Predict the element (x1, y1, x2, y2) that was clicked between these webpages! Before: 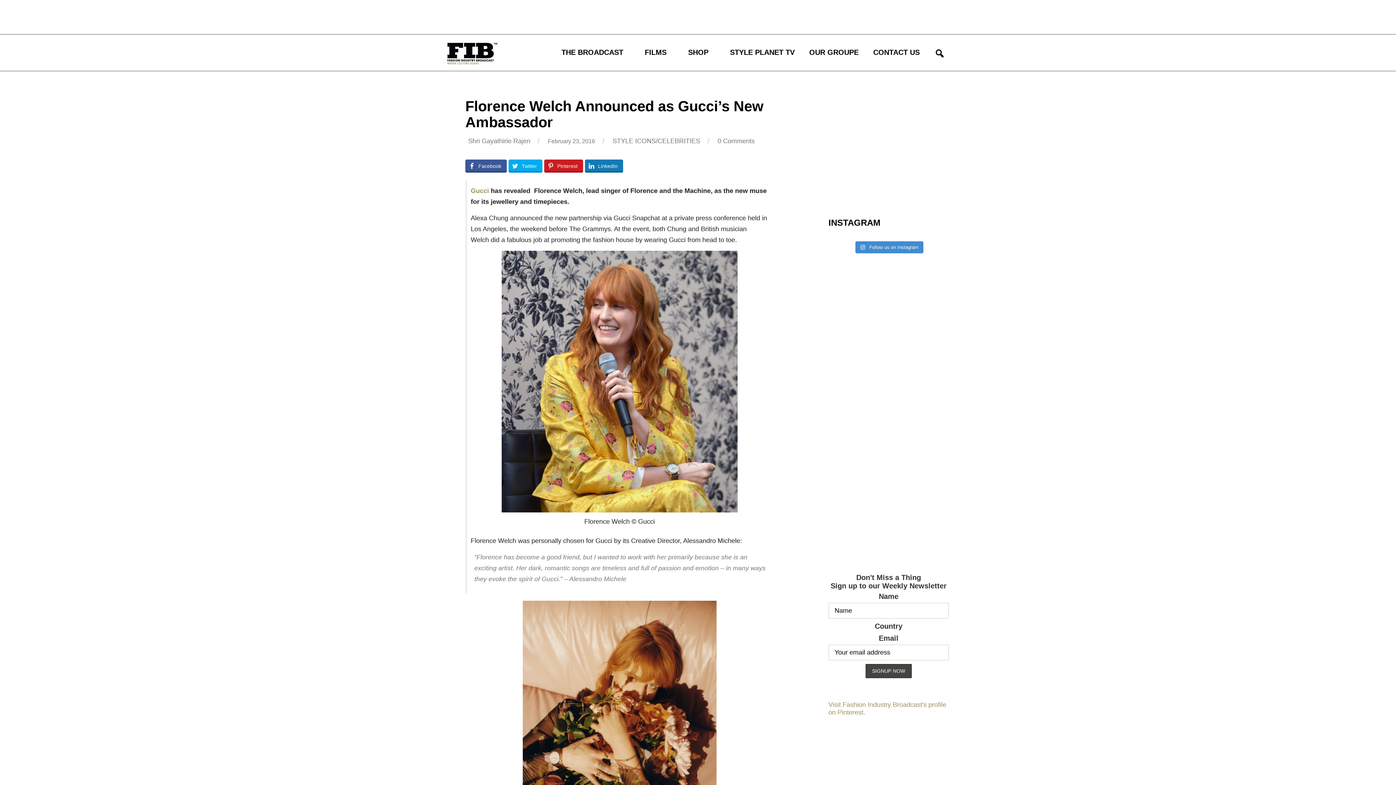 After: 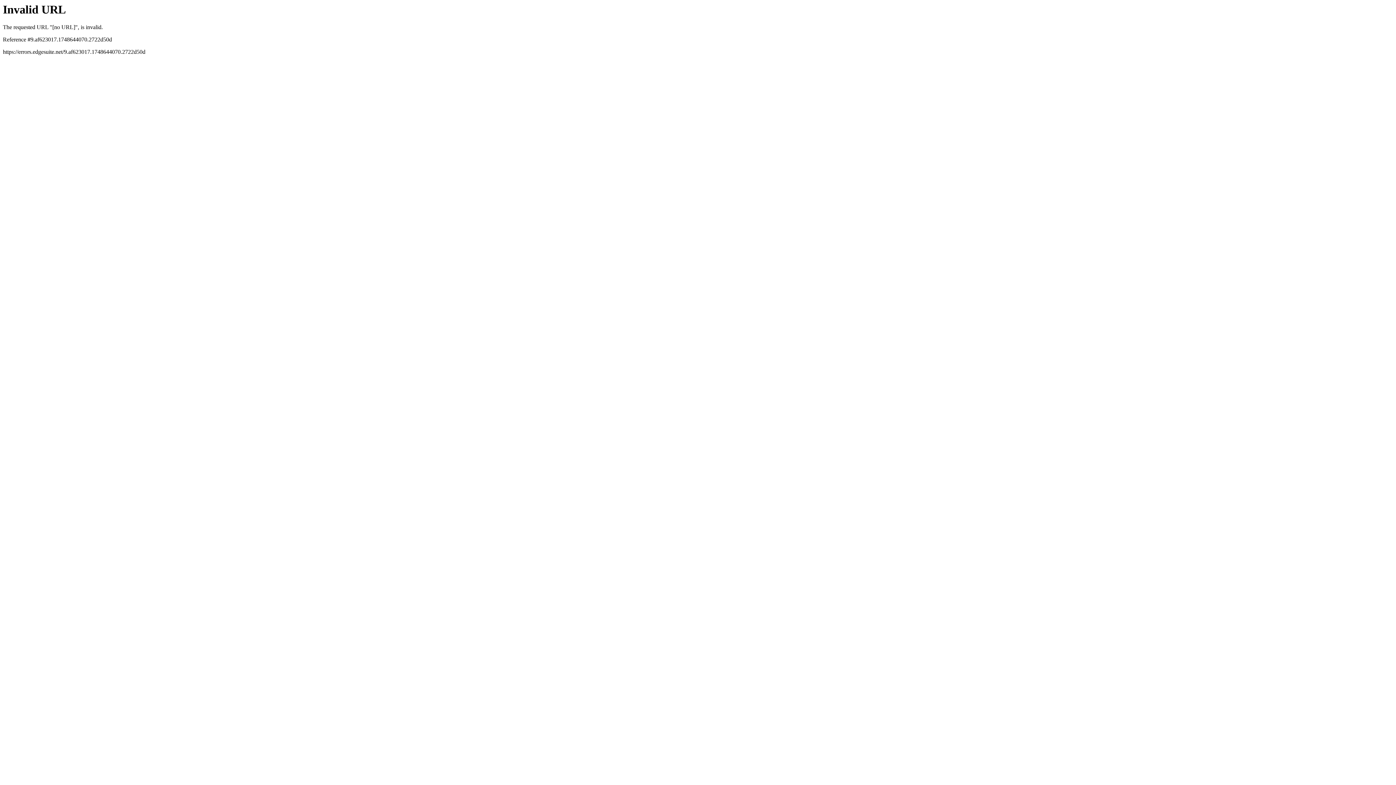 Action: bbox: (470, 187, 490, 194) label: Gucci 